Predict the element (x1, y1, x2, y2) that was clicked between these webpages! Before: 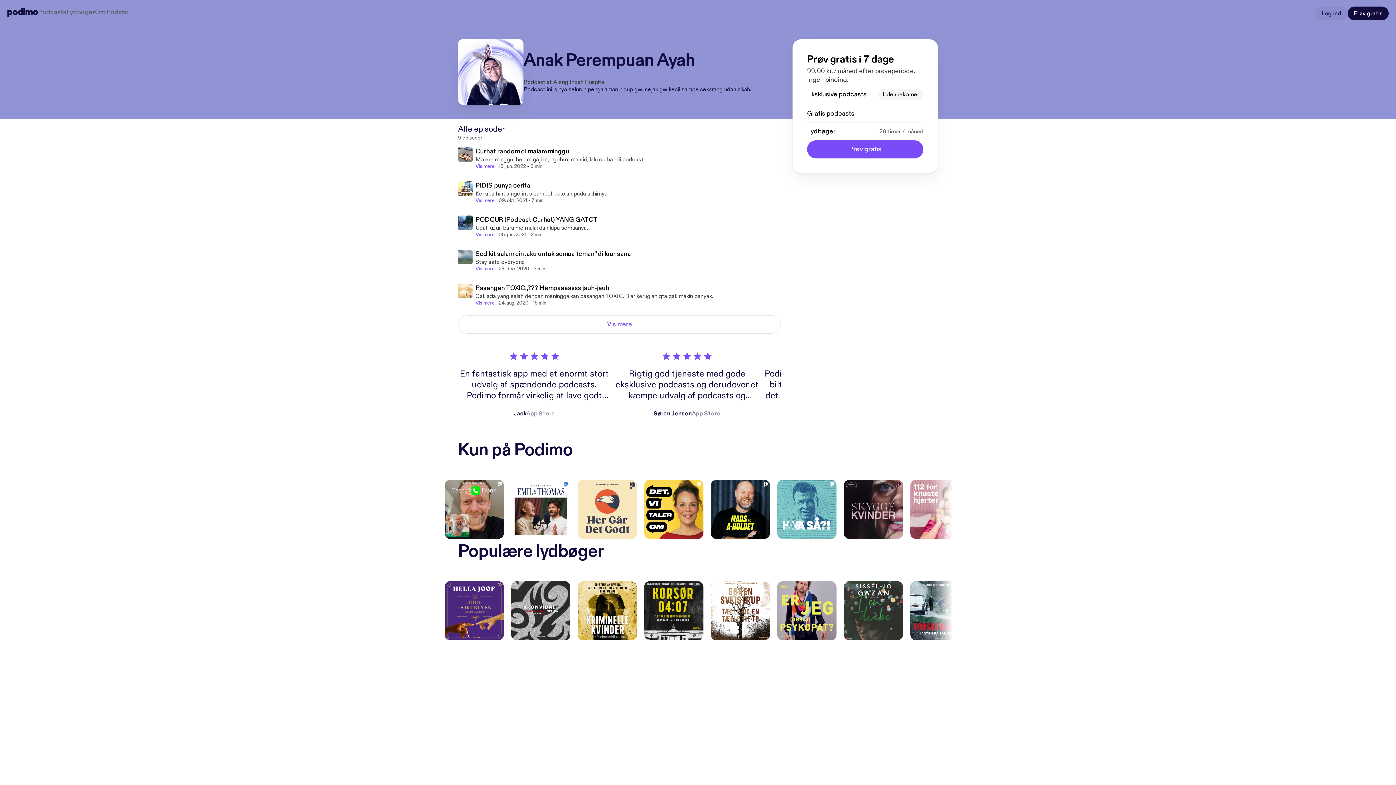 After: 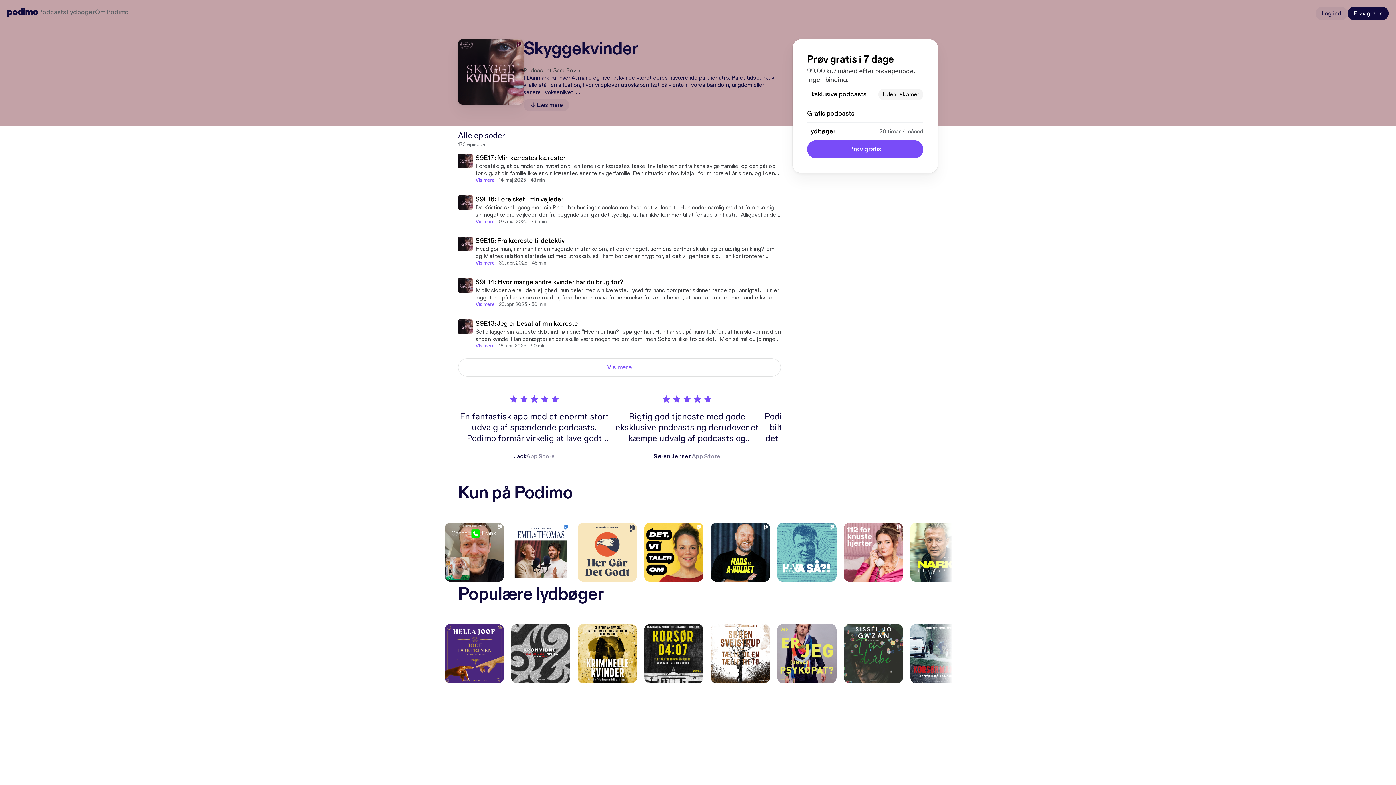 Action: bbox: (844, 480, 903, 539)